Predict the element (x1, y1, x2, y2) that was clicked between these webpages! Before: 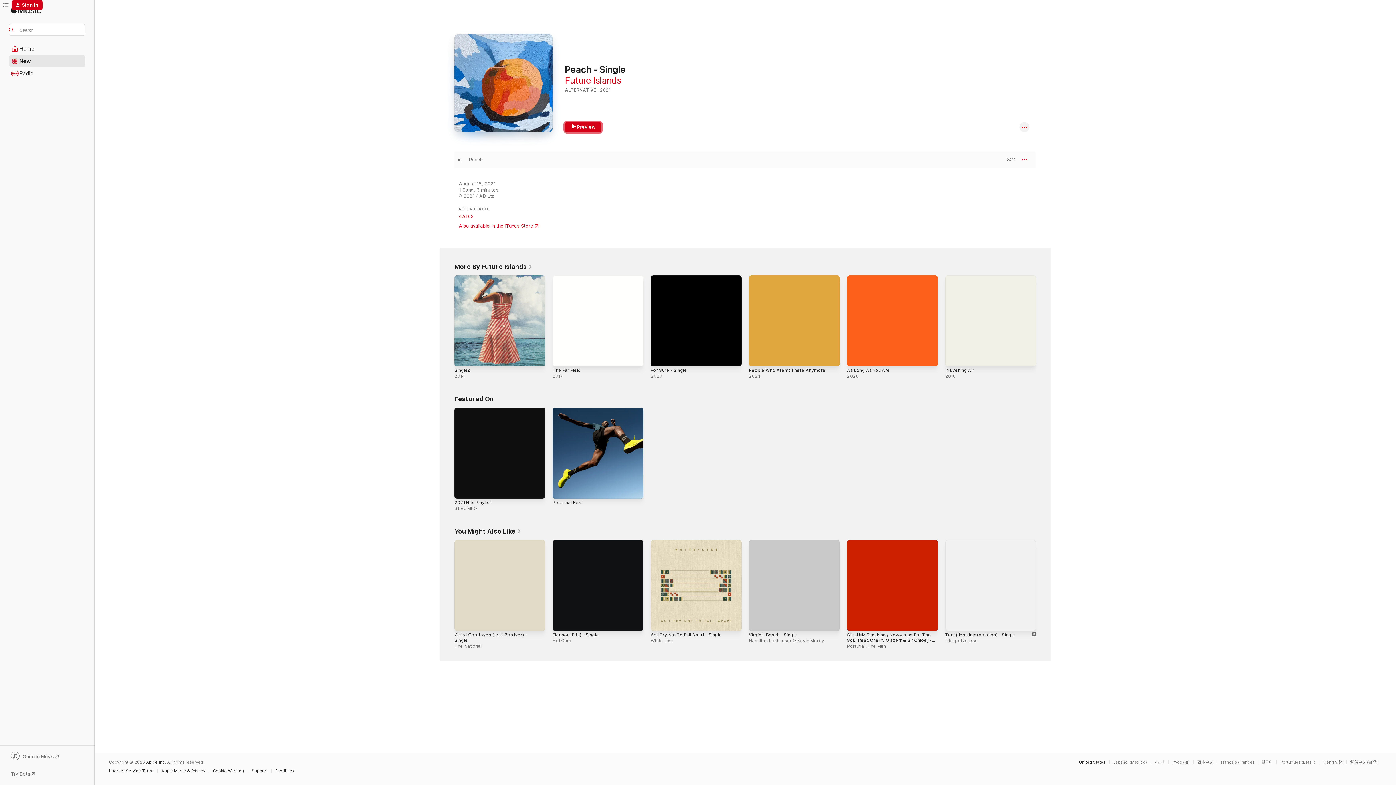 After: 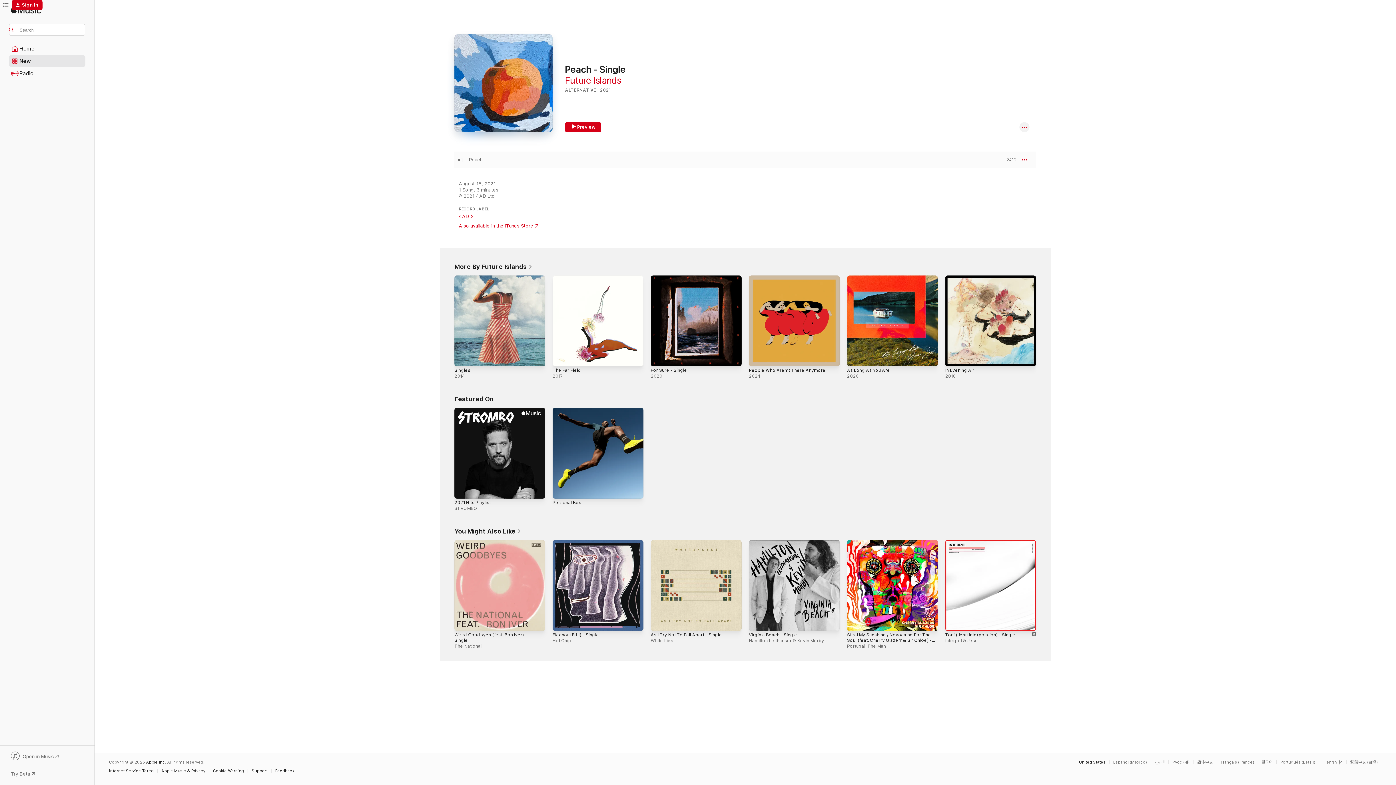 Action: label: Open in Music bbox: (9, 752, 85, 762)